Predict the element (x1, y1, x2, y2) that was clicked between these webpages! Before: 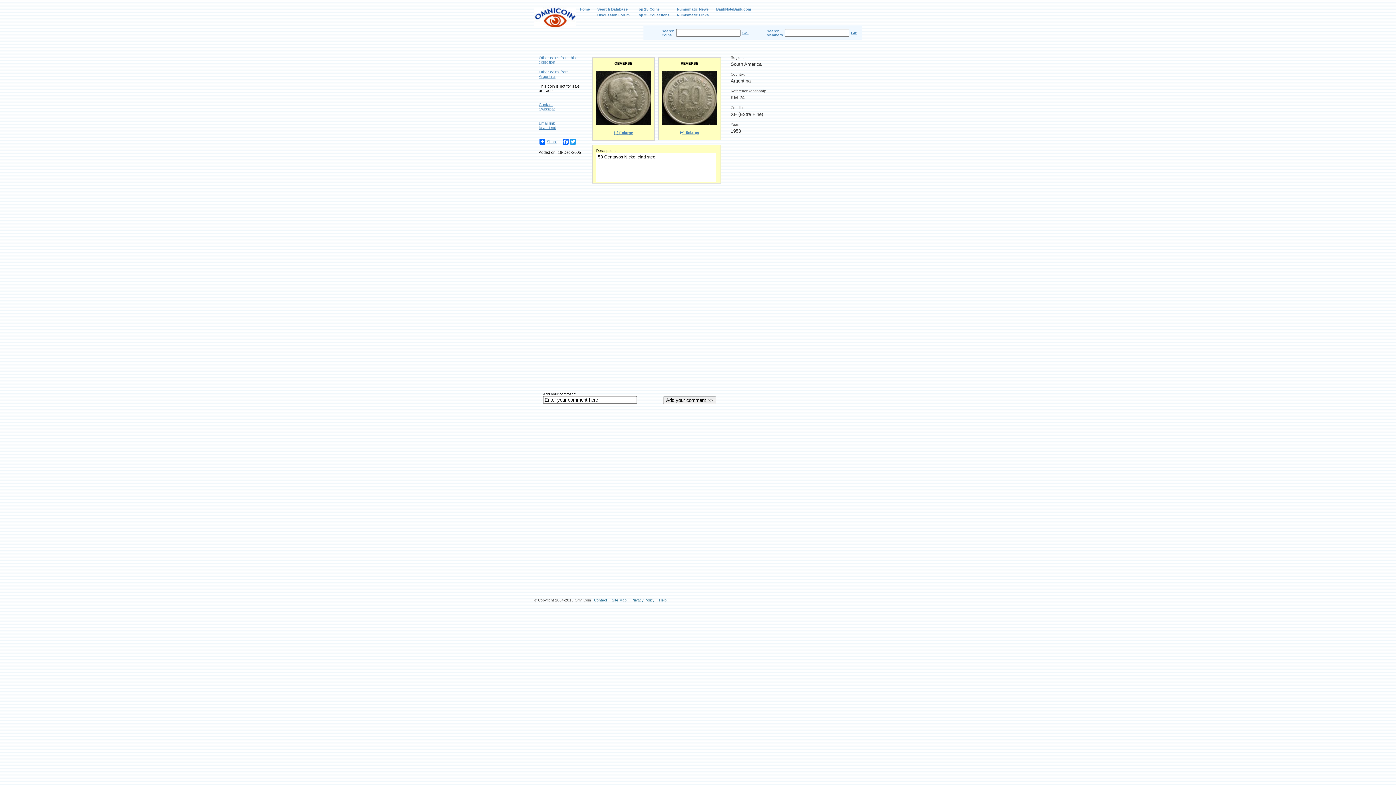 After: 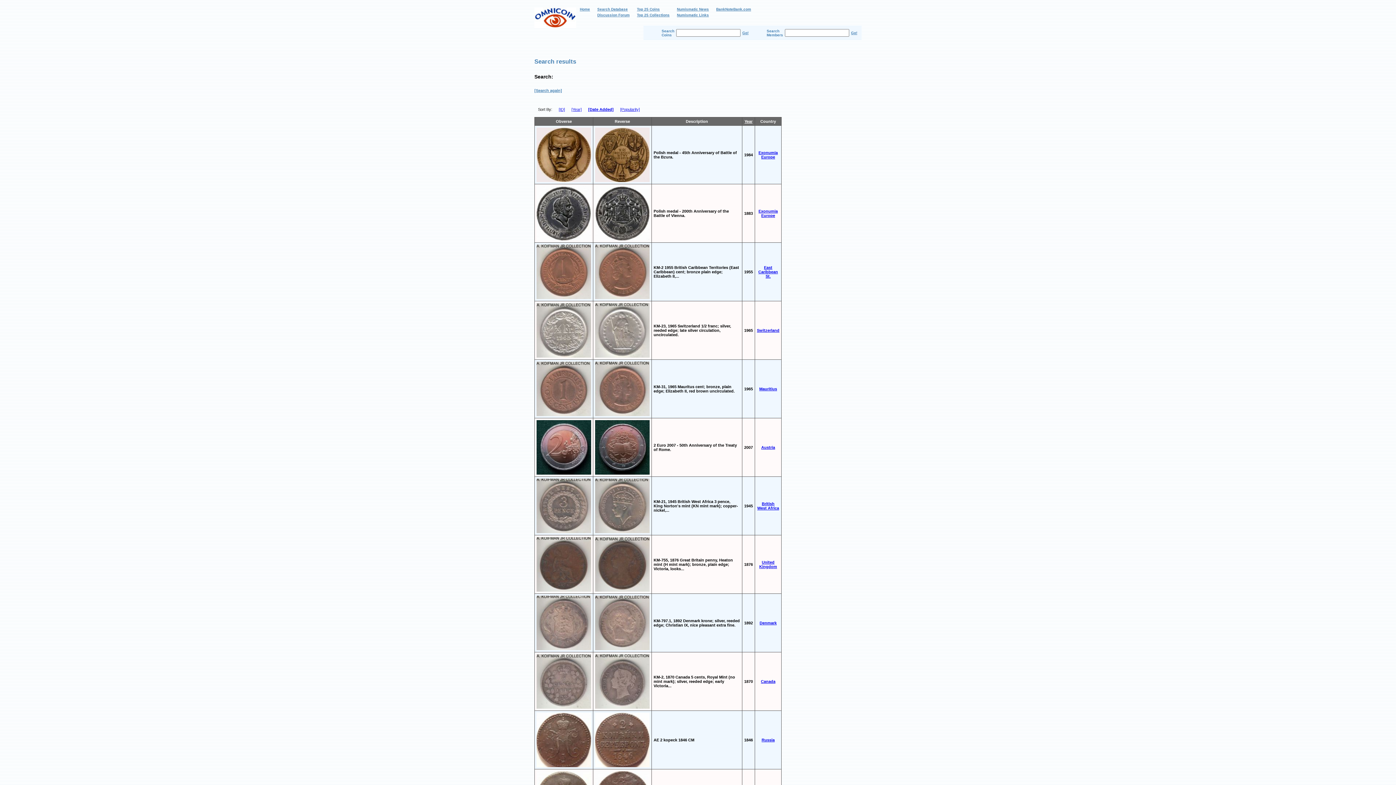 Action: label: Go! bbox: (742, 30, 748, 34)